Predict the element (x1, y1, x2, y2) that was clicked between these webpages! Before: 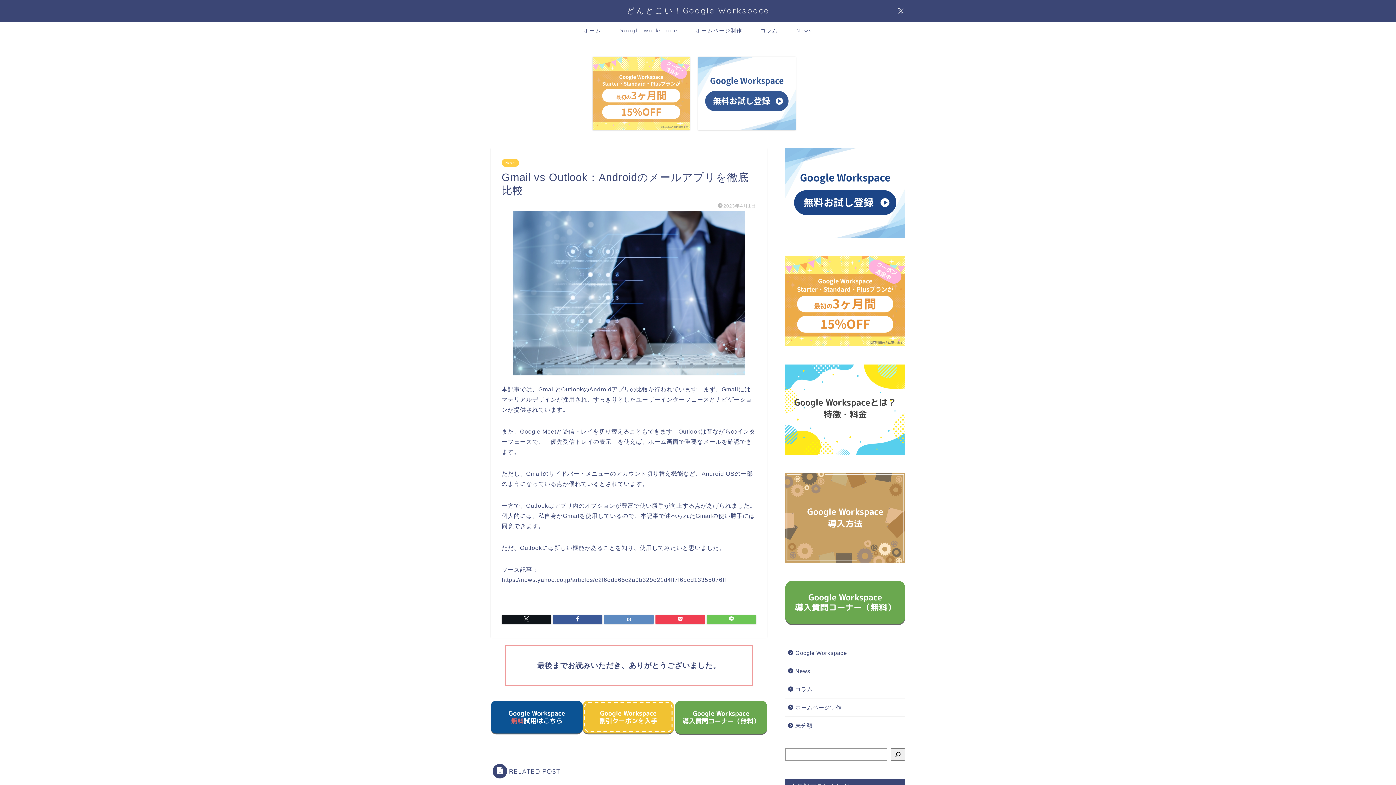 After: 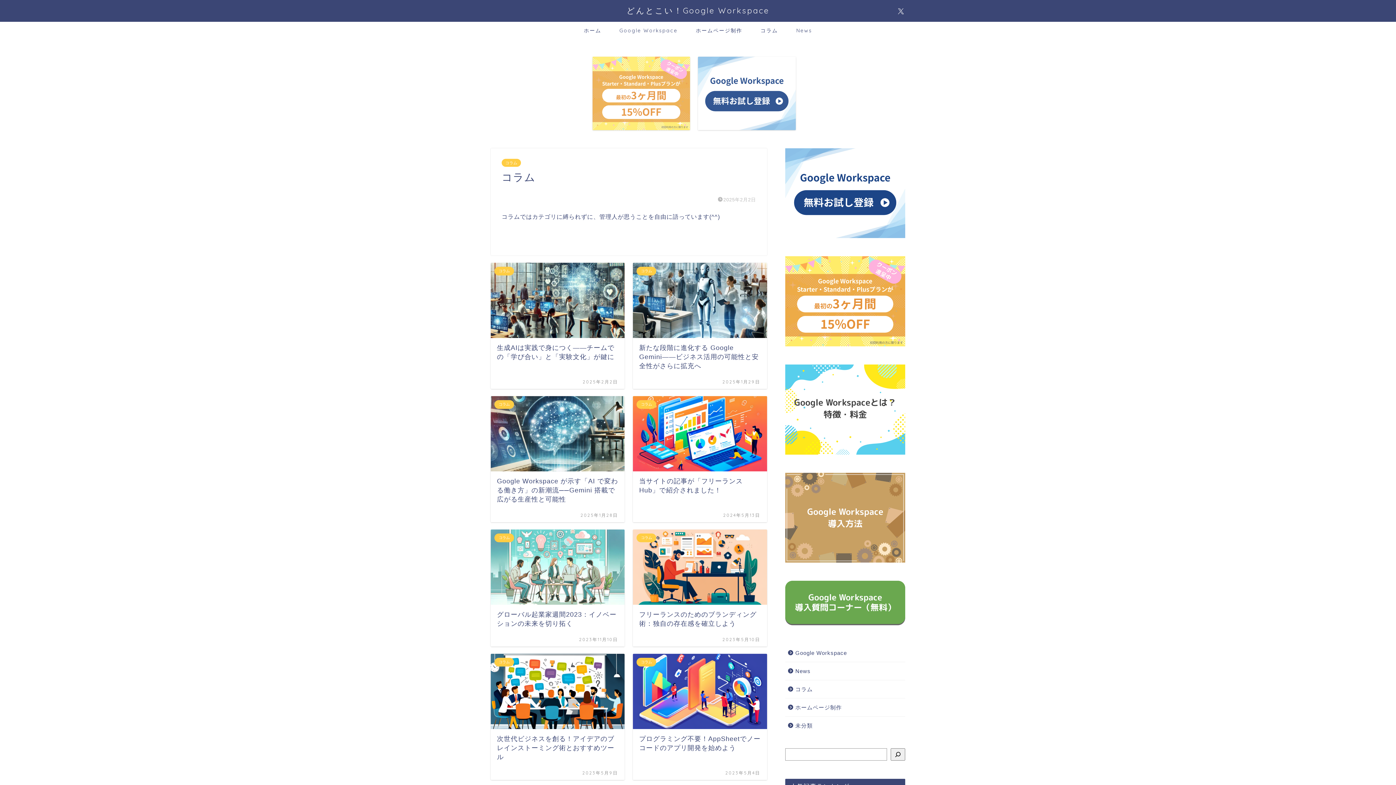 Action: label: コラム bbox: (785, 680, 904, 698)